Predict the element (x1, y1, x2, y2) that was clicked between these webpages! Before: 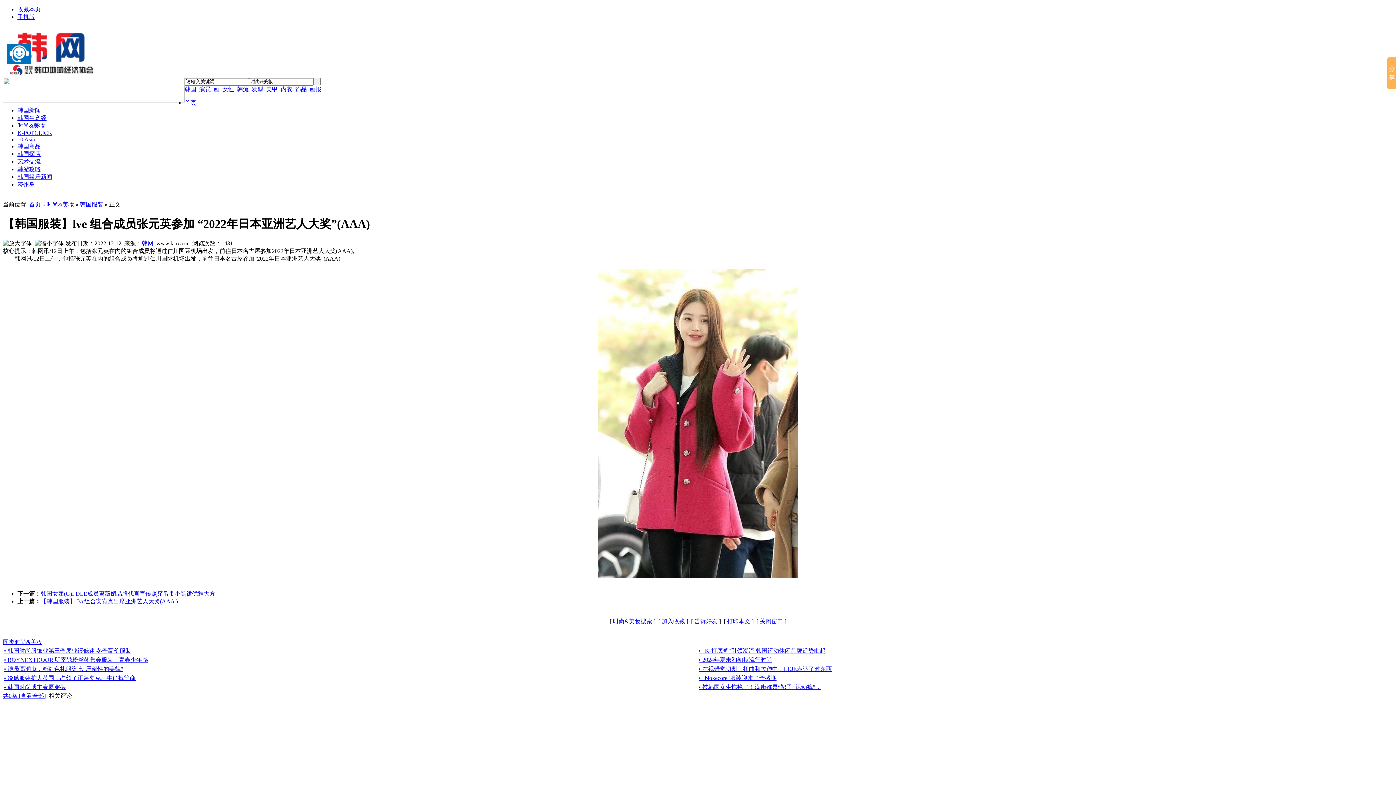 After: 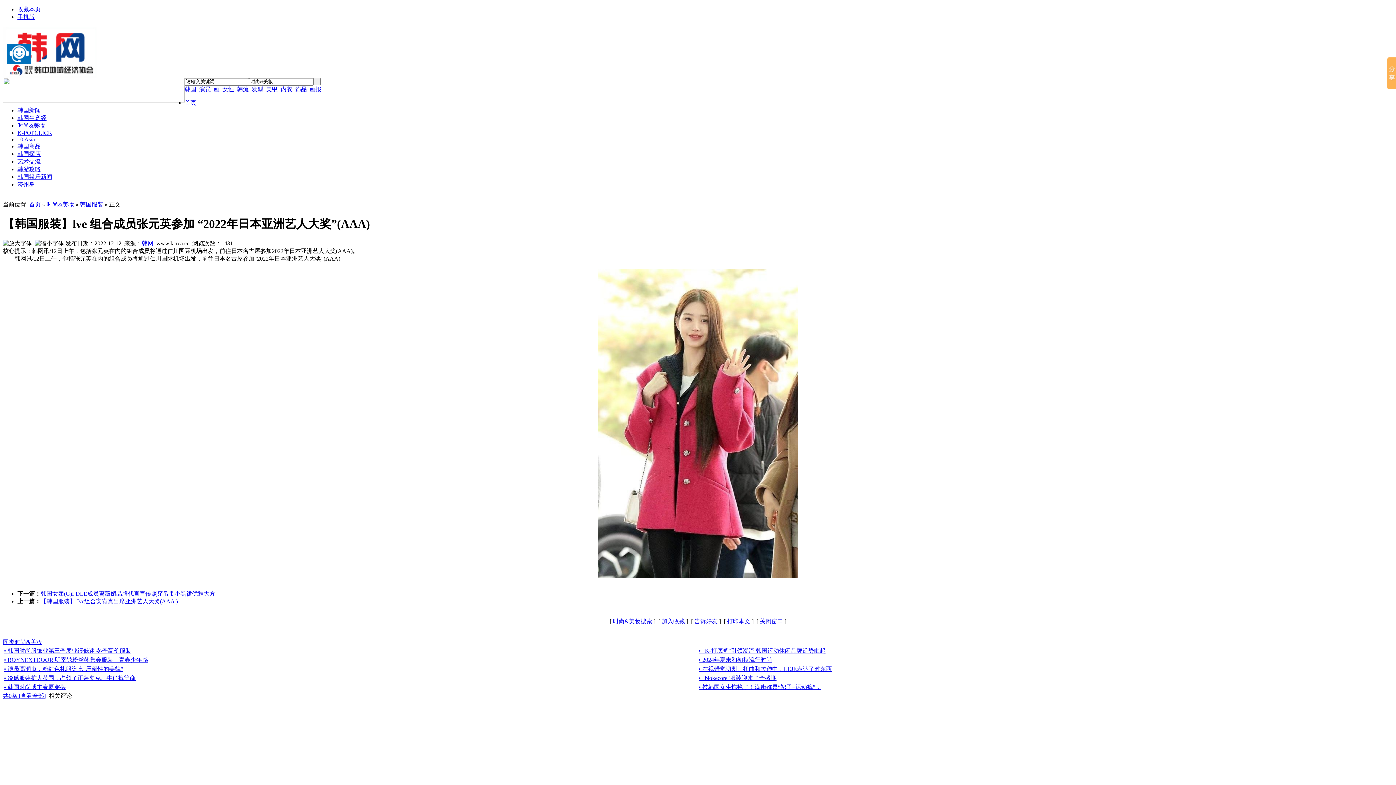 Action: label: 打印本文 bbox: (727, 618, 750, 624)